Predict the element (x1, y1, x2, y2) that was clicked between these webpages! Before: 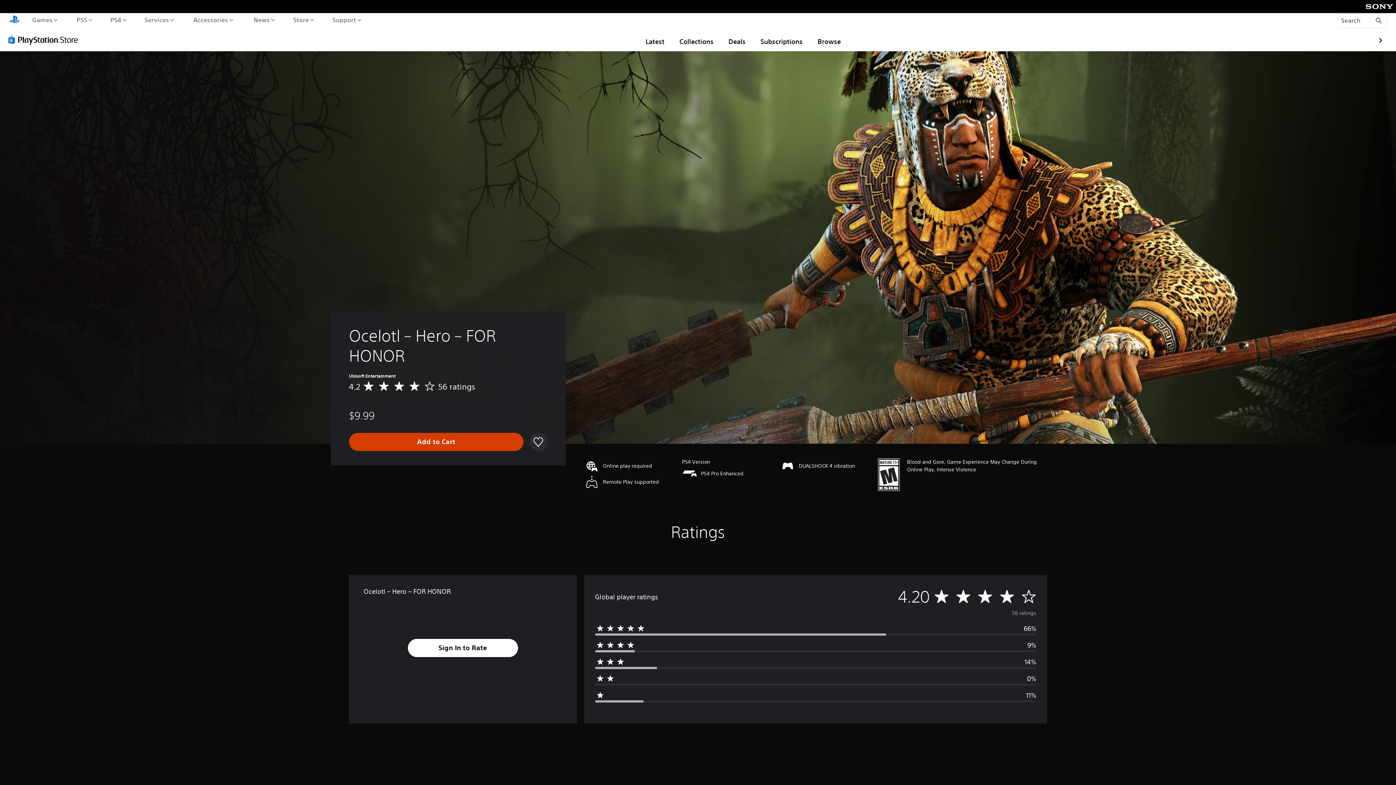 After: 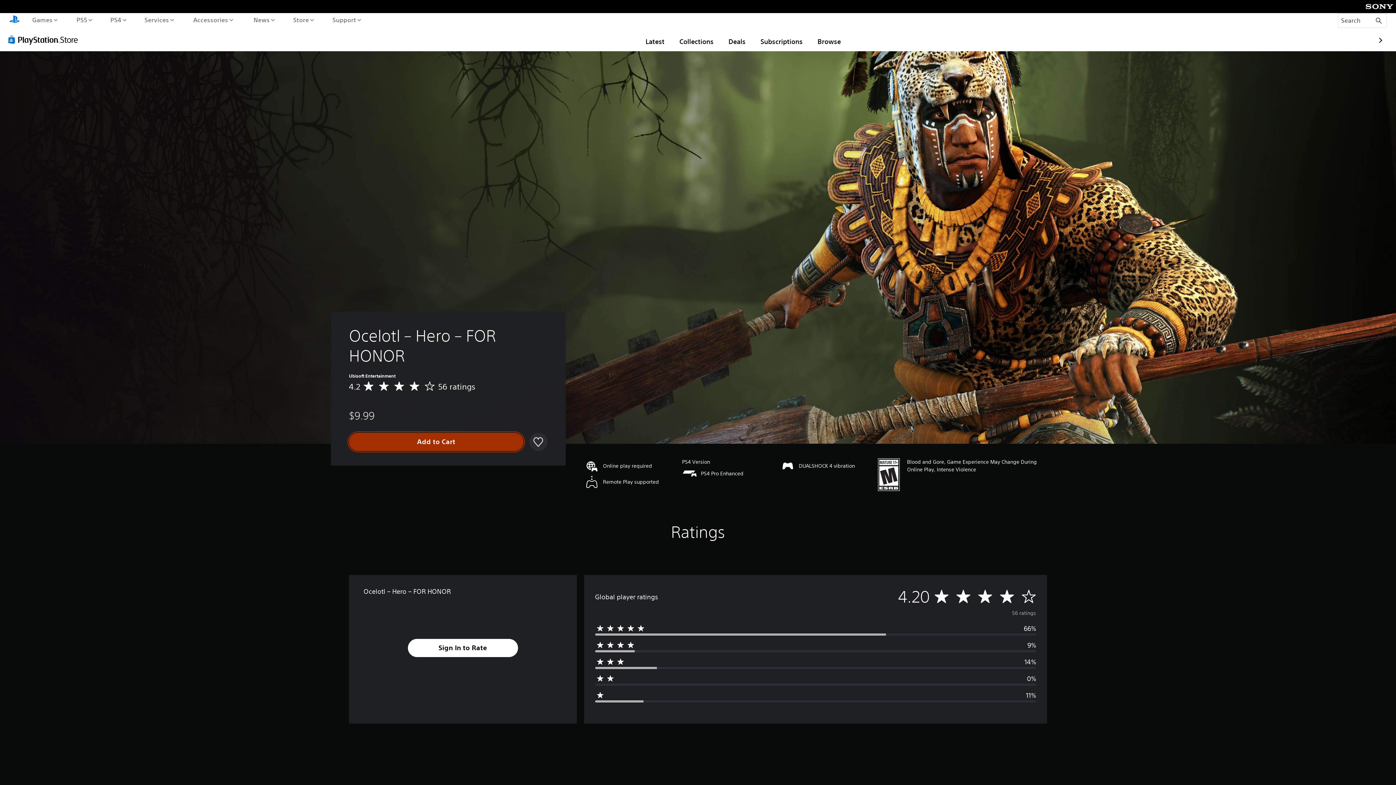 Action: bbox: (349, 433, 523, 451) label: Add to Cart